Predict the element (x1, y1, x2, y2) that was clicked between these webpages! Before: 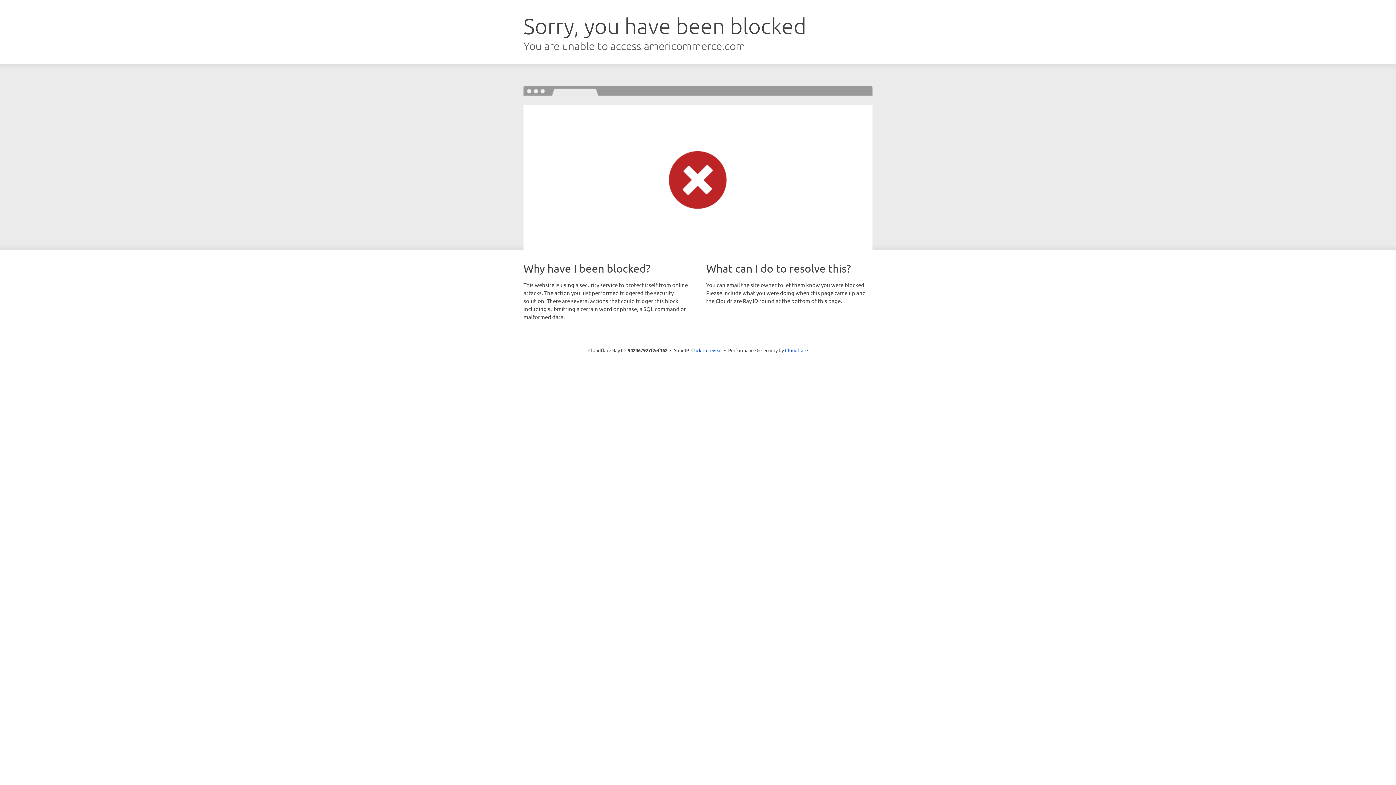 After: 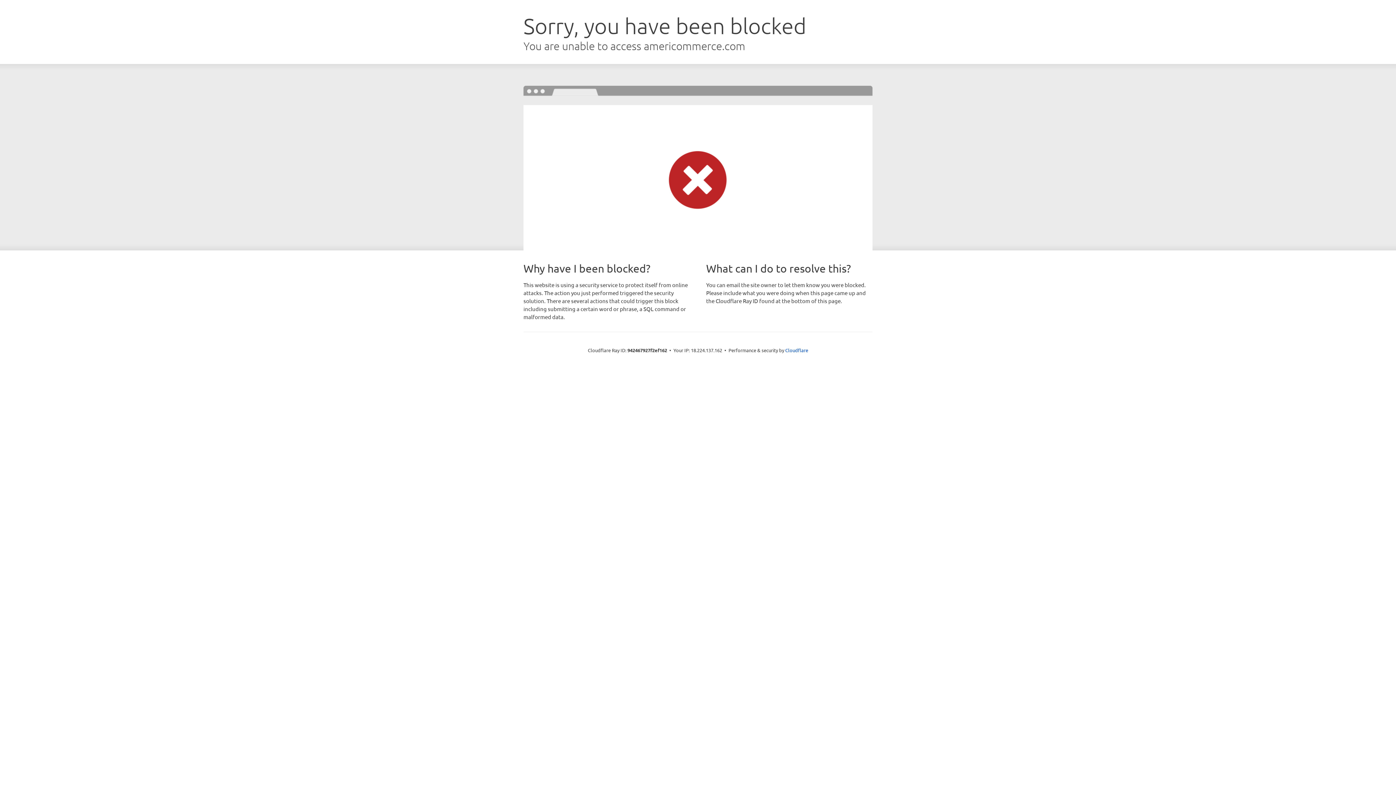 Action: label: Click to reveal bbox: (691, 346, 722, 353)